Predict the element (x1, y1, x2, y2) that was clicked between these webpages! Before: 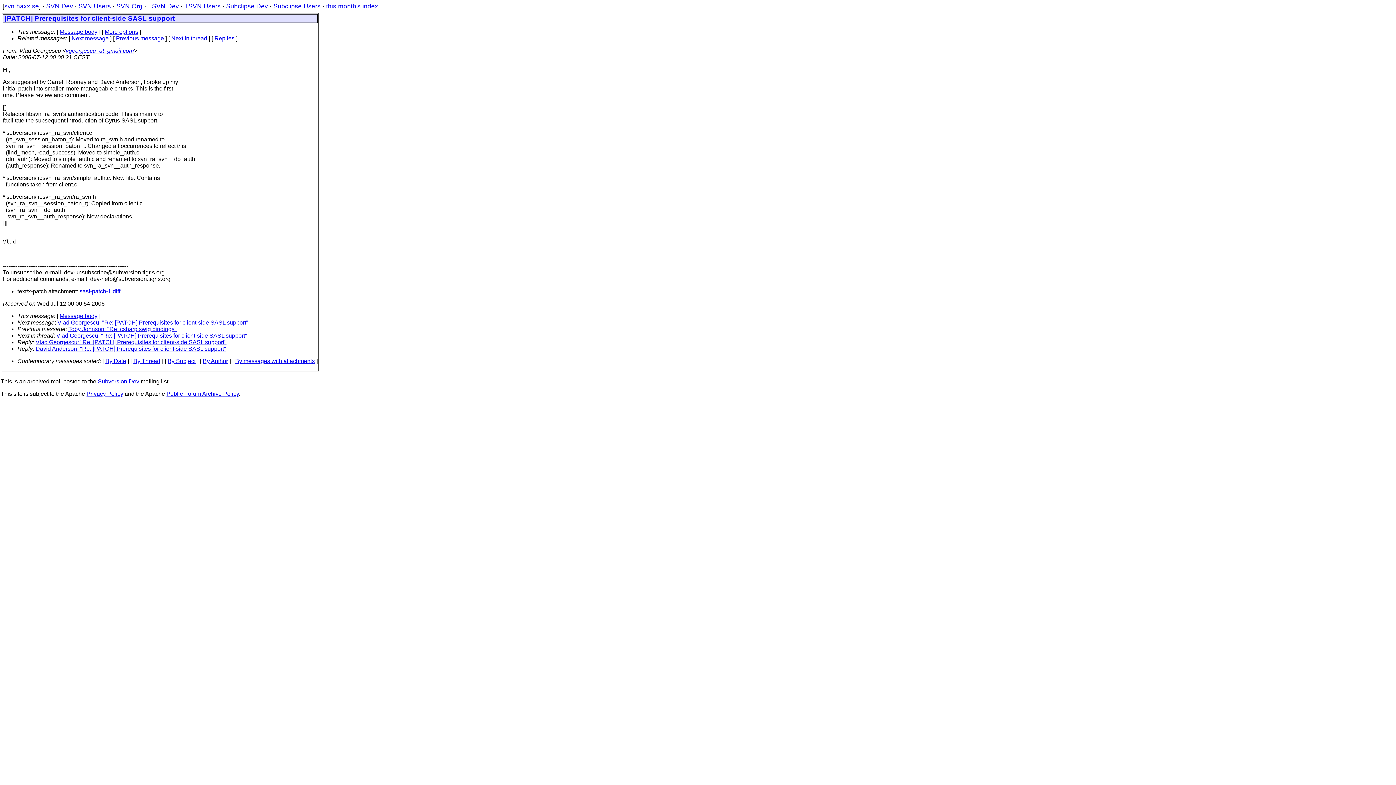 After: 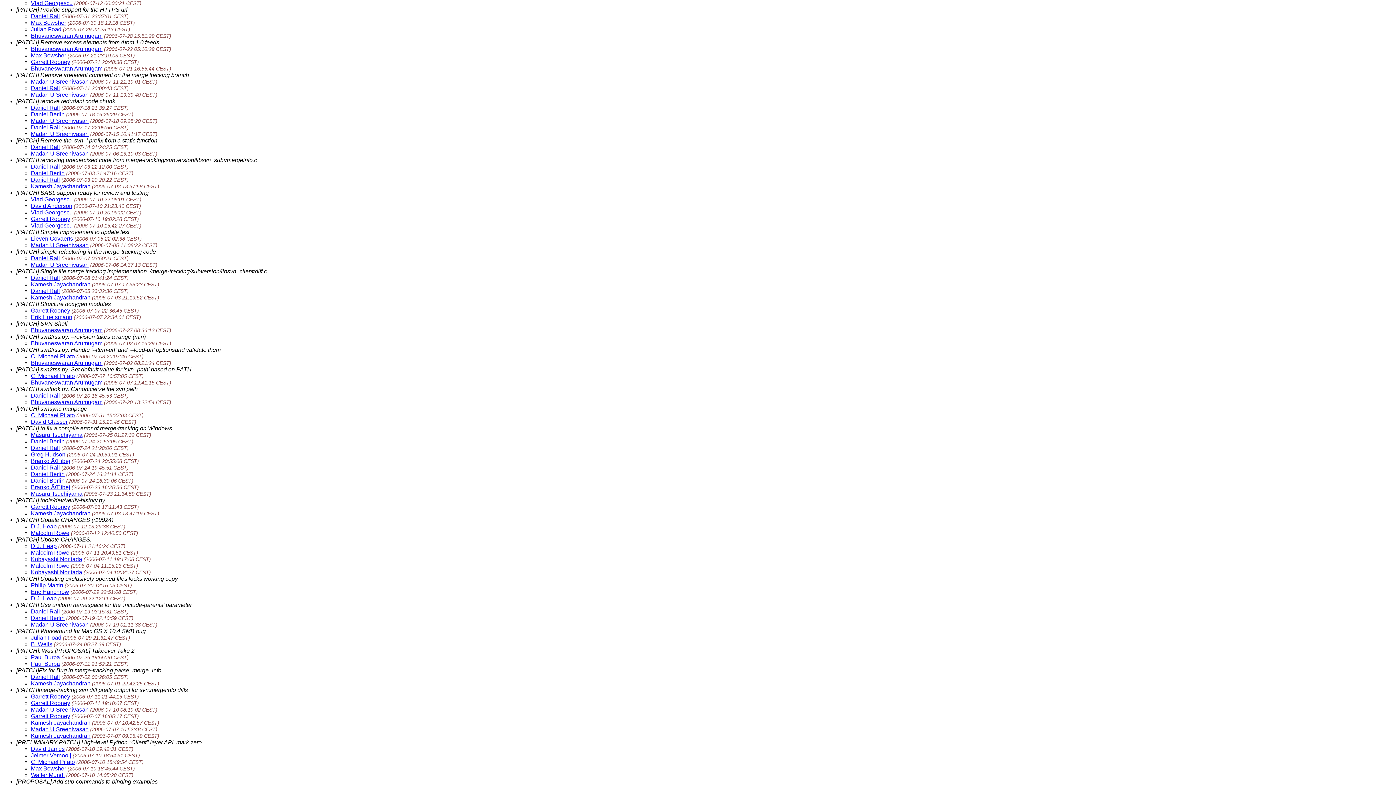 Action: bbox: (167, 358, 195, 364) label: By Subject